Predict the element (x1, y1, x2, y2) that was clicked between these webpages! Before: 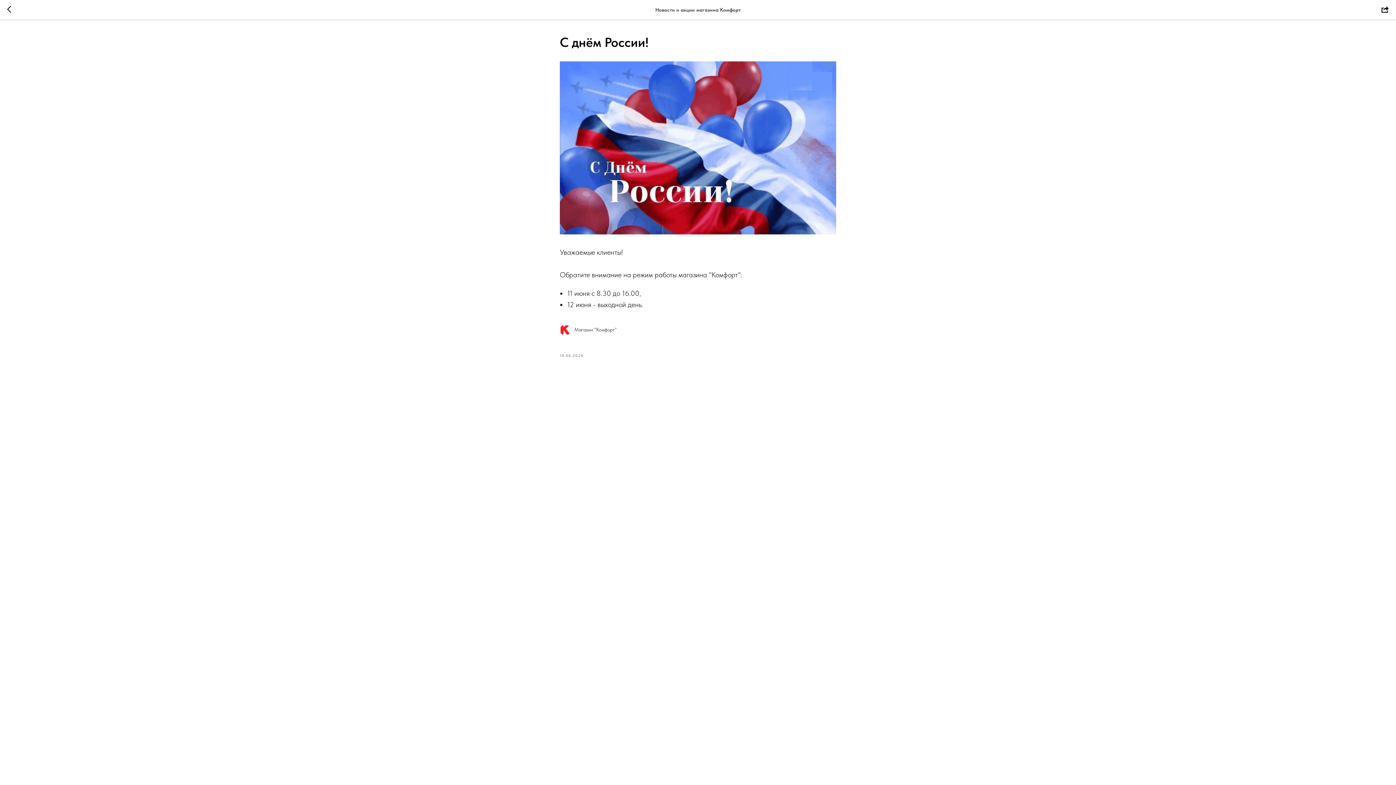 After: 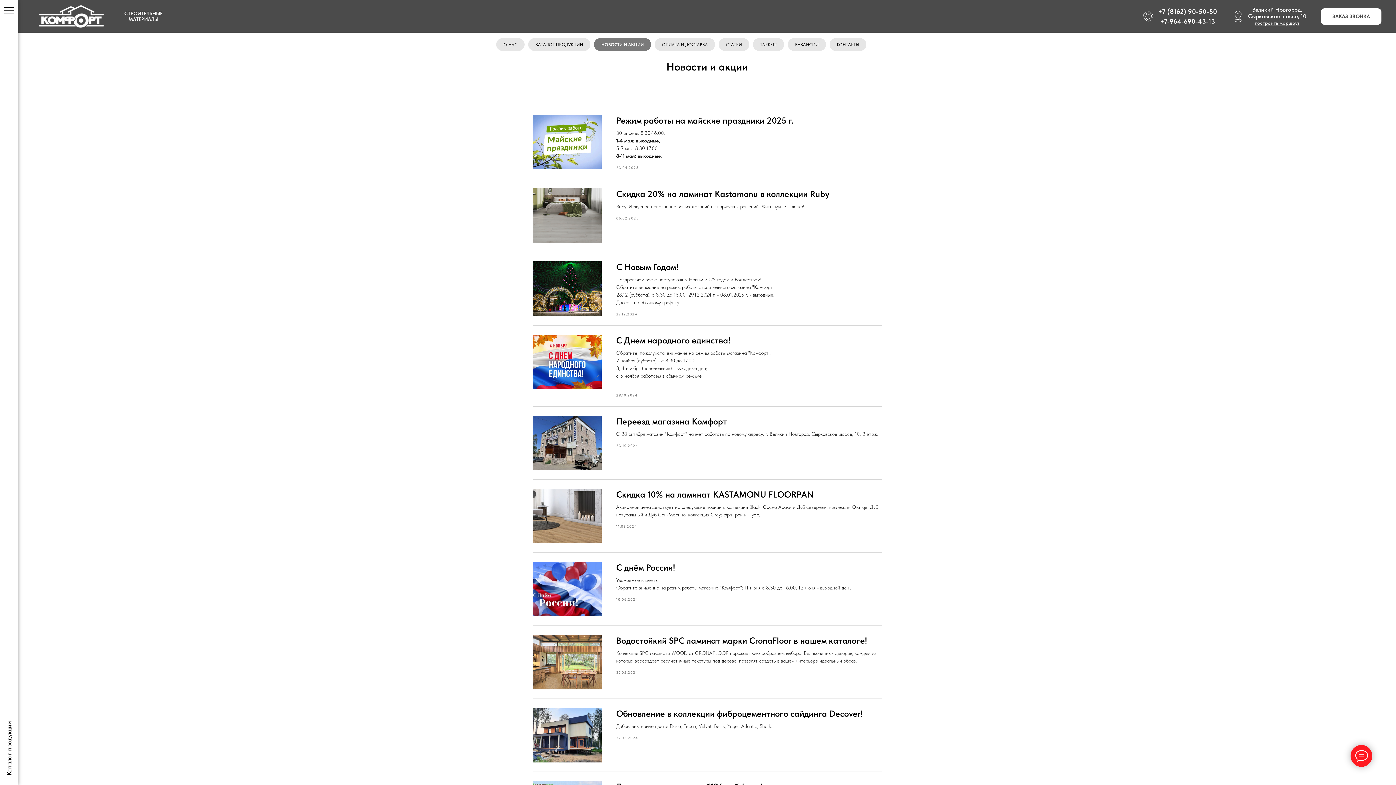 Action: bbox: (7, 5, 15, 14)